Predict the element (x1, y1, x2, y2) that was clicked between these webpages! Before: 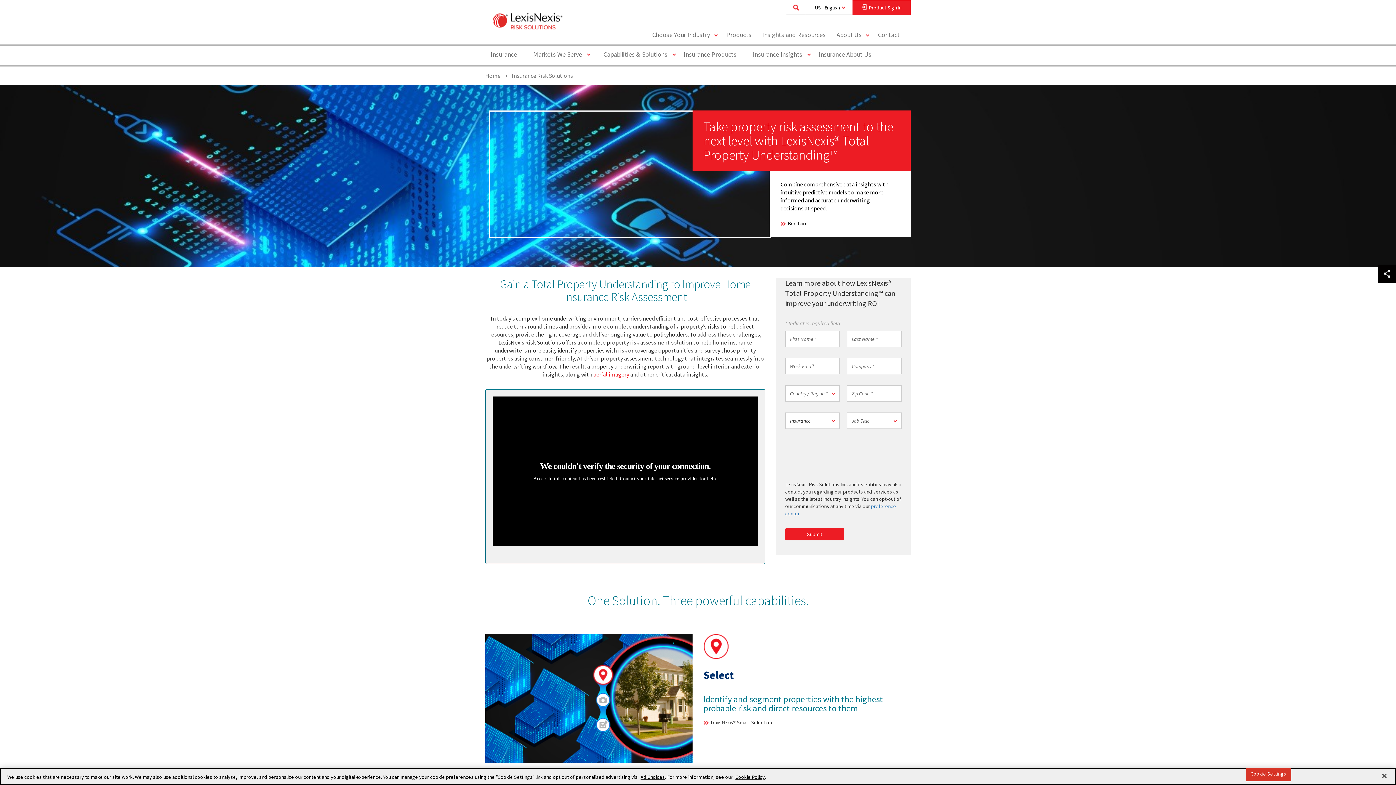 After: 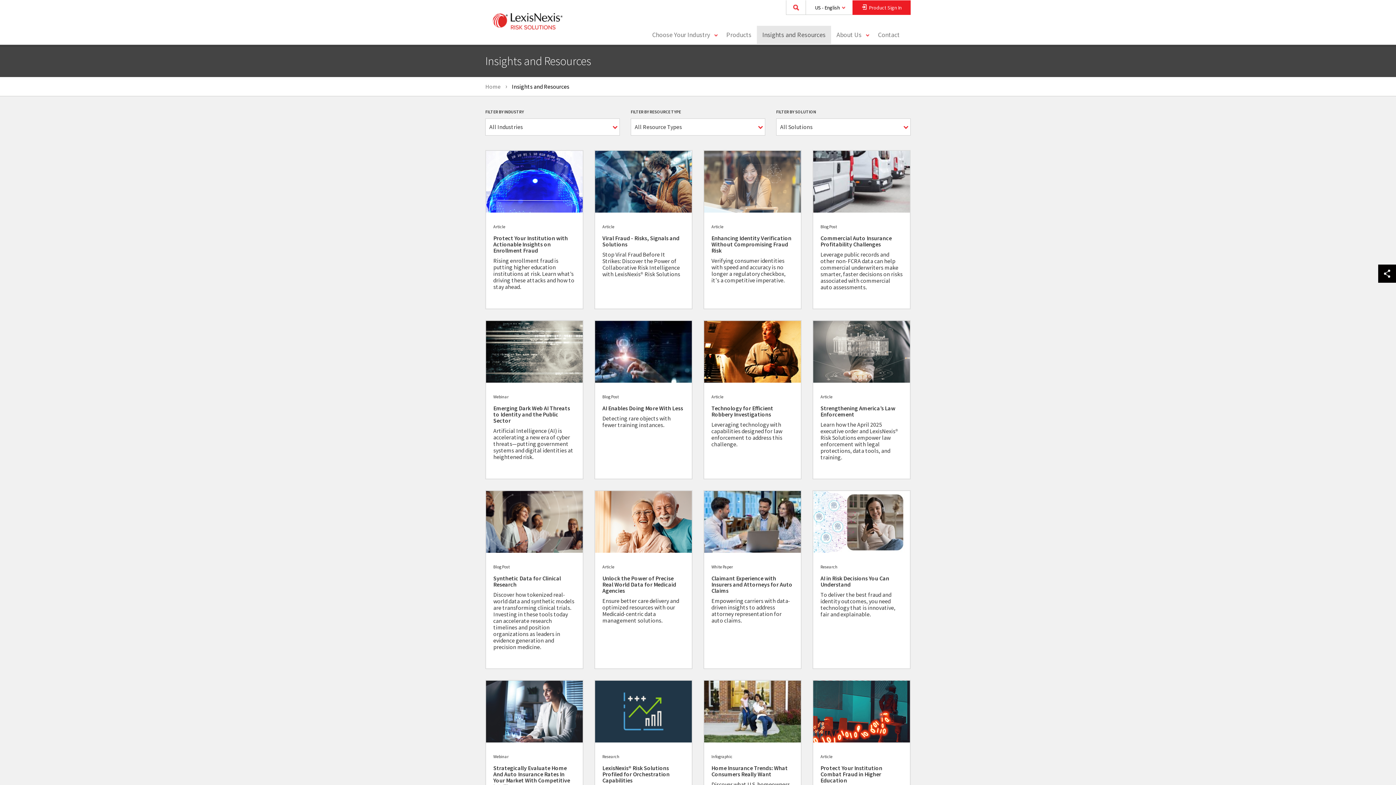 Action: label: Insights and Resources bbox: (757, 25, 831, 44)